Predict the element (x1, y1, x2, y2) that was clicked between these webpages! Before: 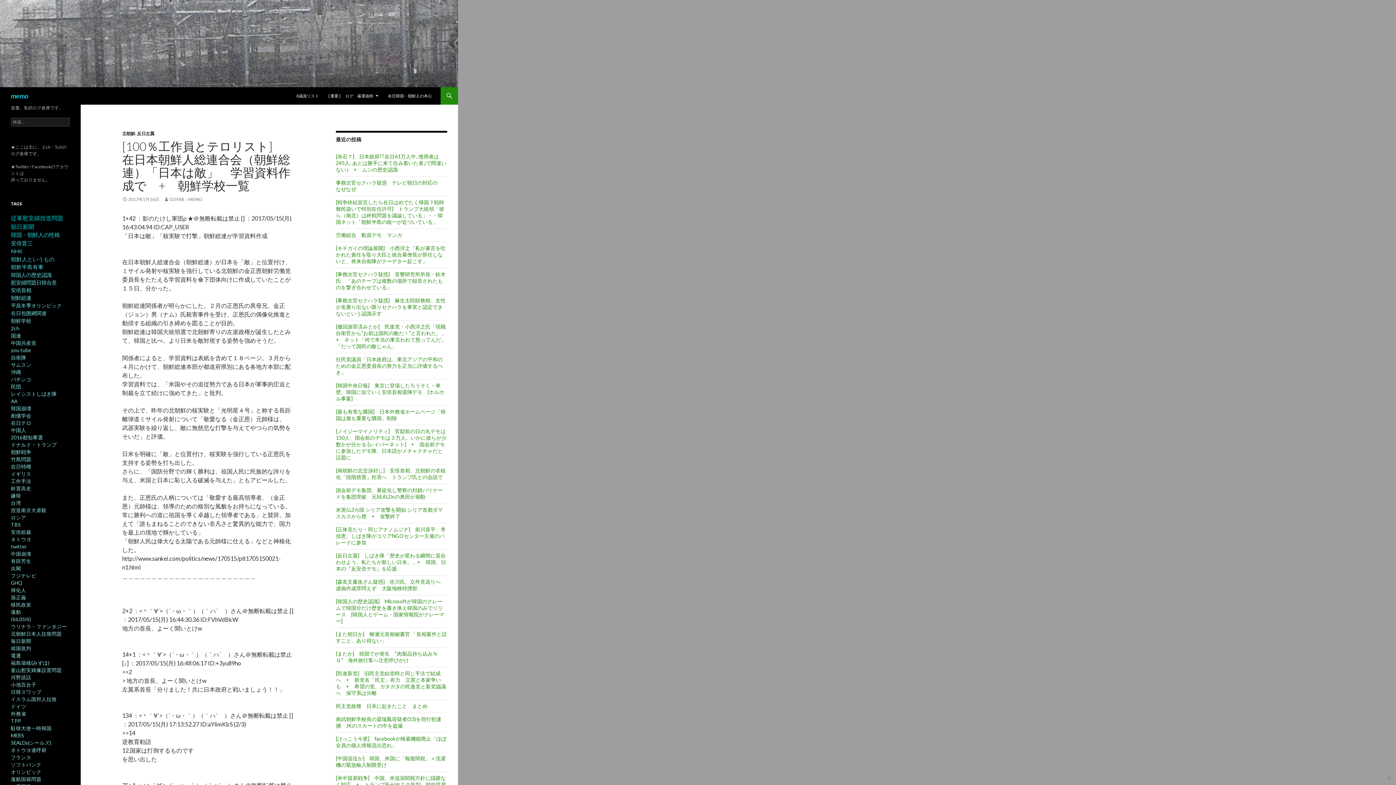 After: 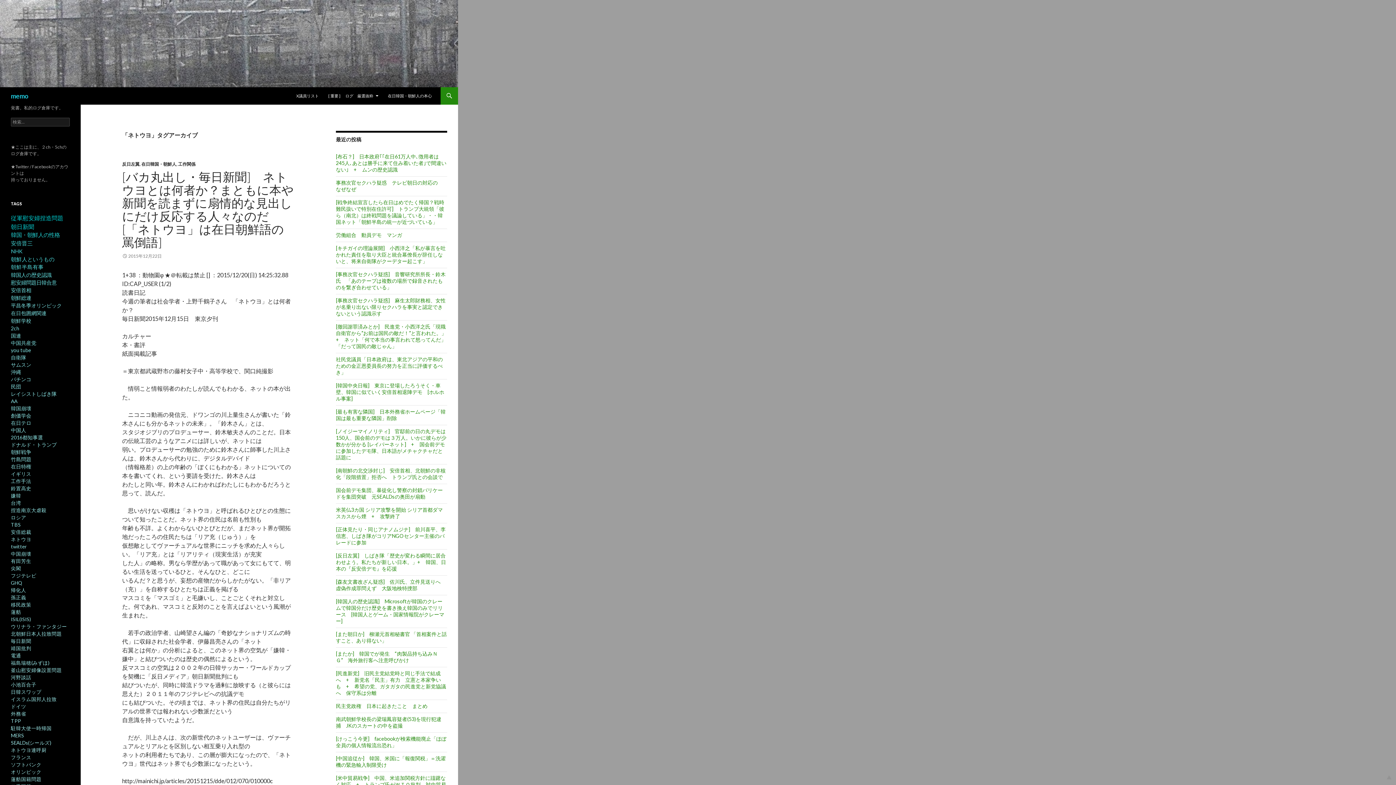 Action: label: ネトウヨ bbox: (10, 536, 31, 542)